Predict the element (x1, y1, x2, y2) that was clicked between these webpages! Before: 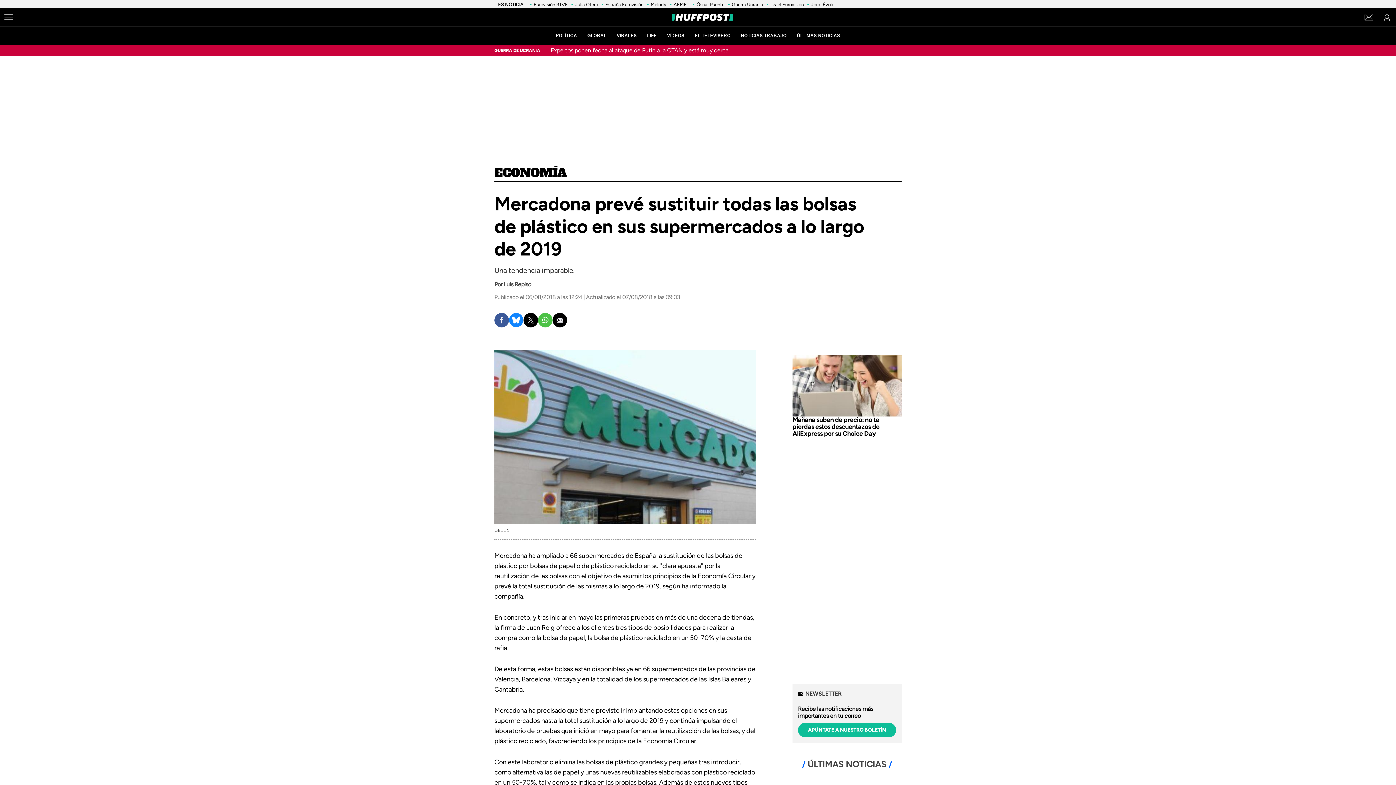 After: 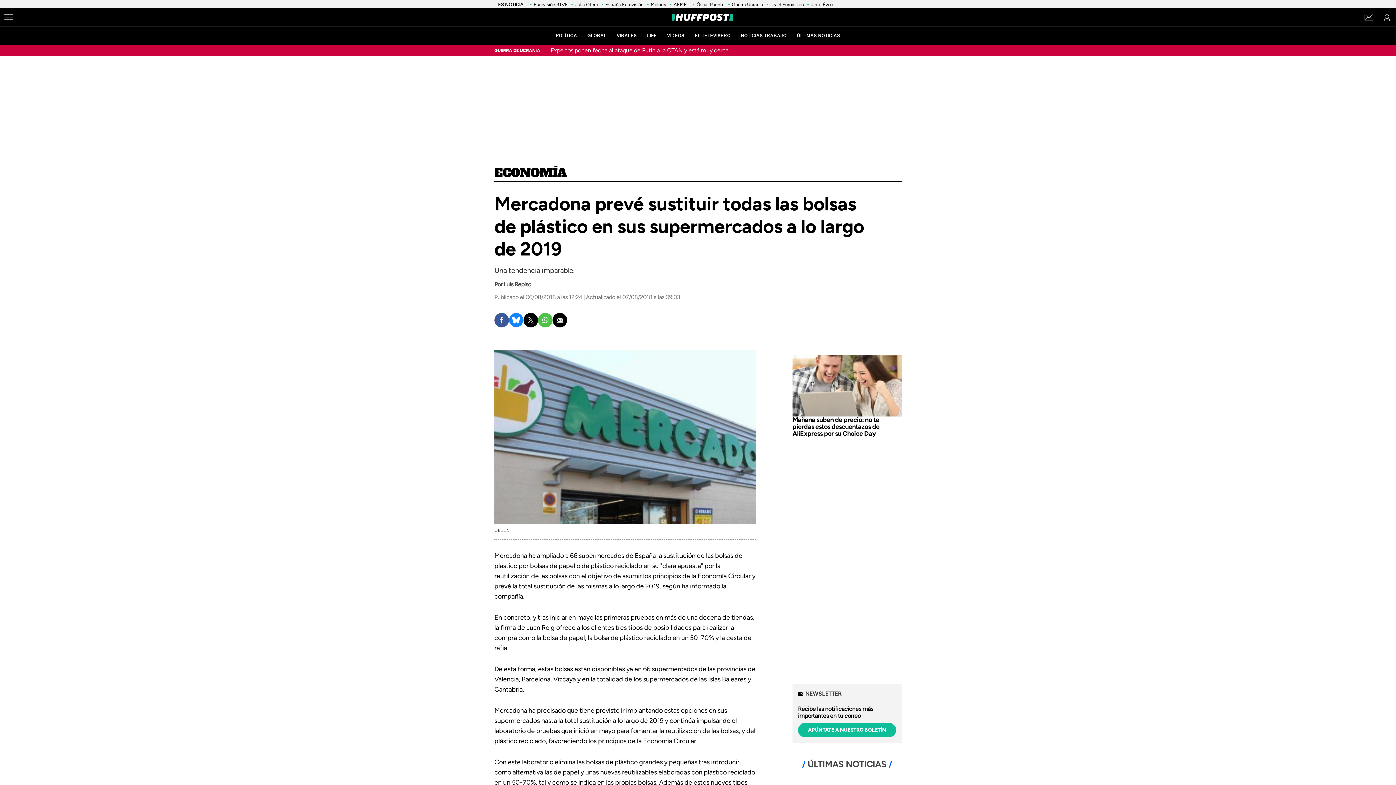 Action: bbox: (494, 281, 531, 288) label: Luis Repiso